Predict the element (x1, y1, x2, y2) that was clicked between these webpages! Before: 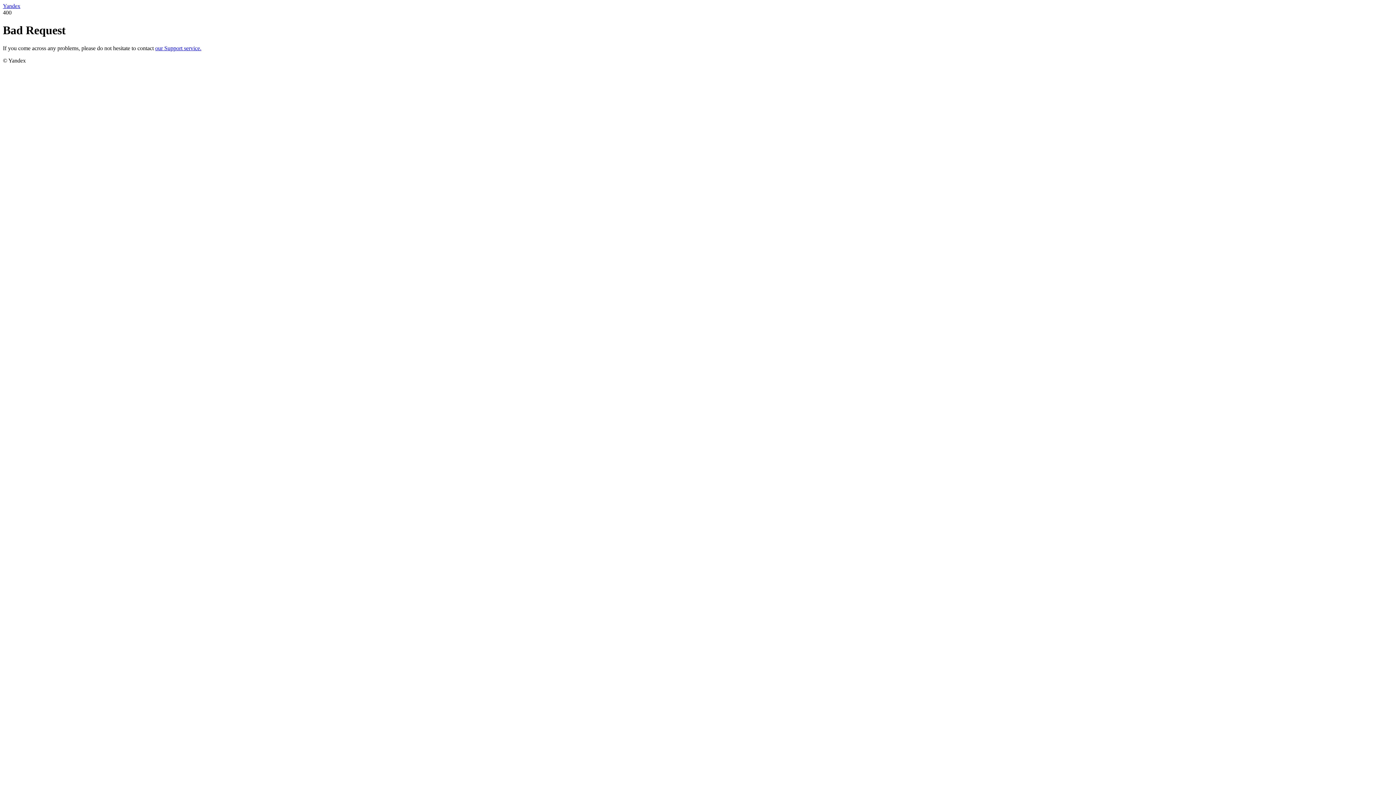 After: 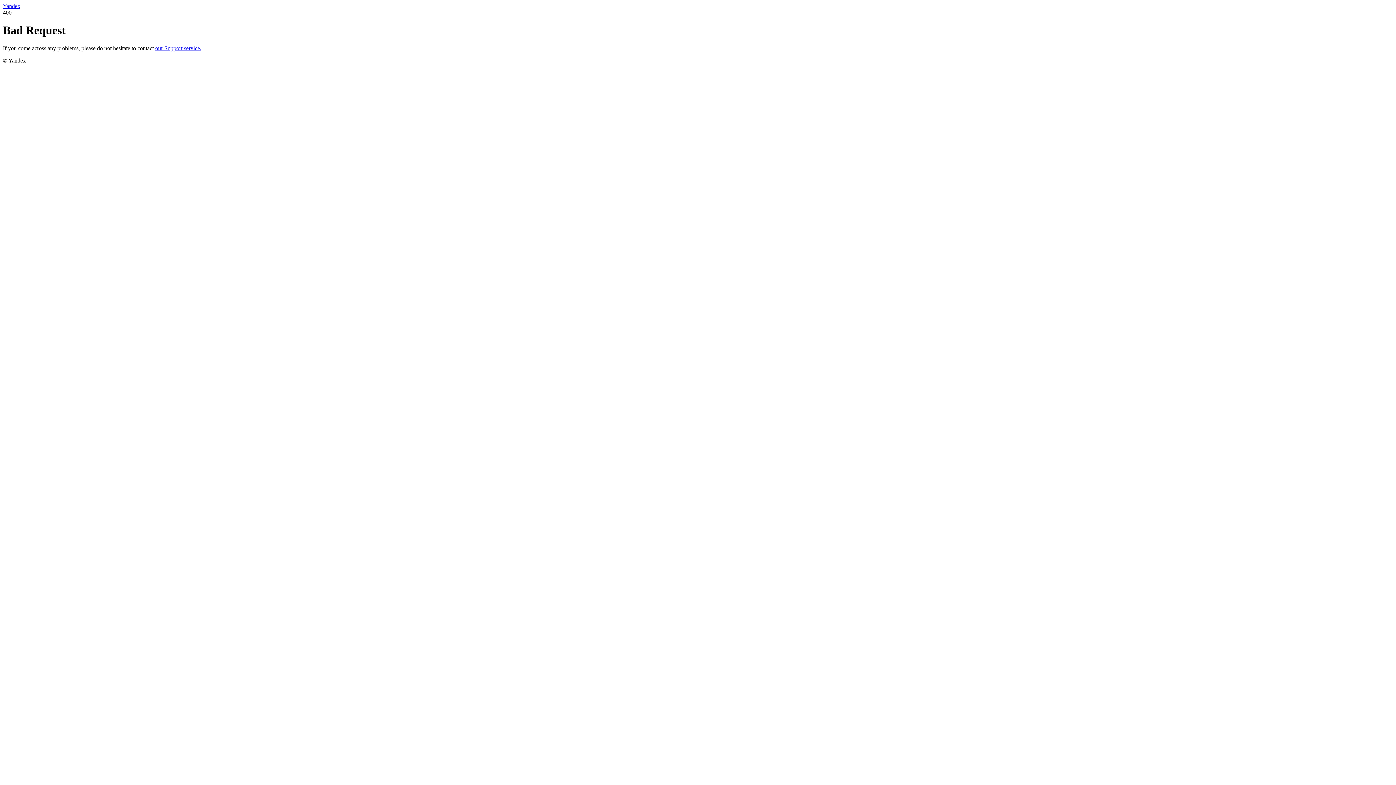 Action: bbox: (2, 2, 20, 9) label: Yandex